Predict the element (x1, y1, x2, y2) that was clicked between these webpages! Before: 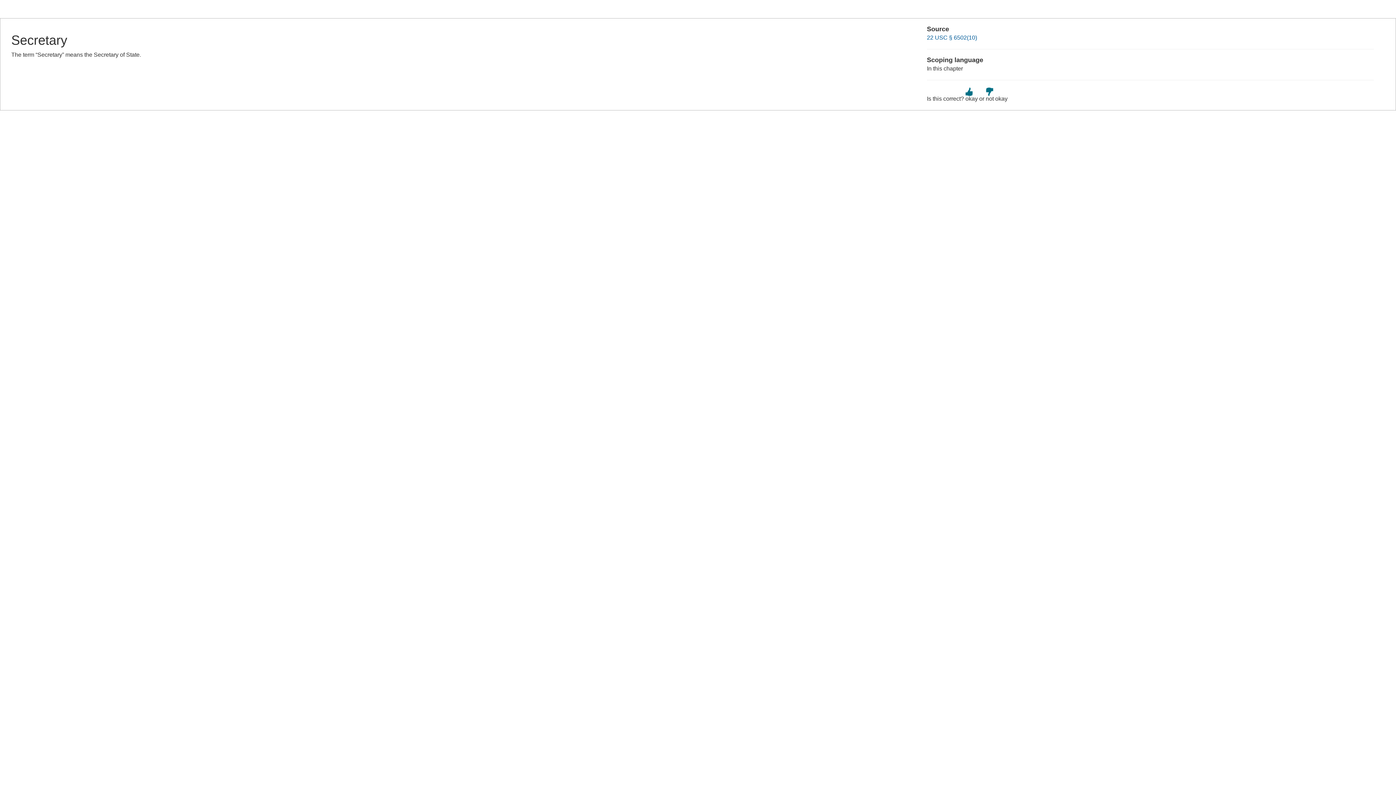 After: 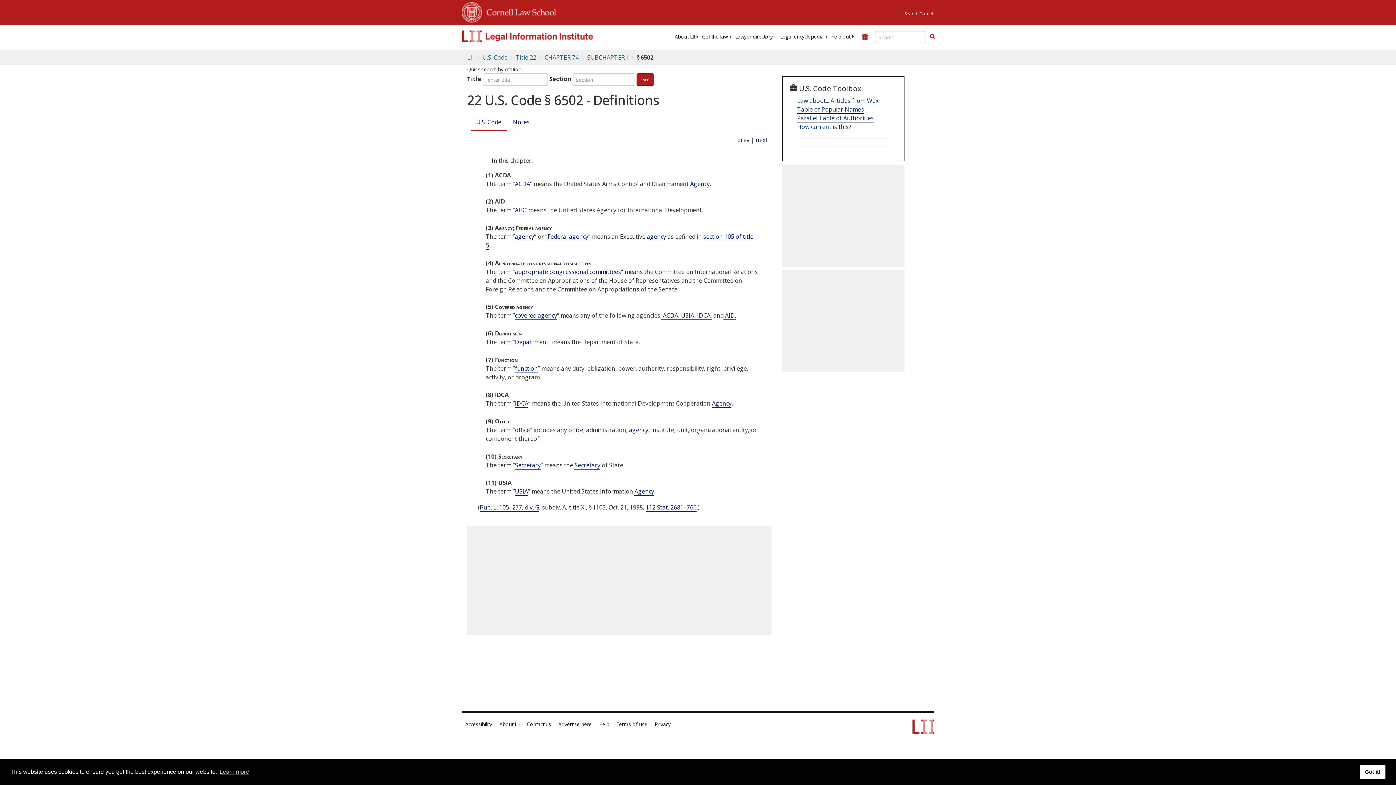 Action: bbox: (927, 34, 977, 40) label: 22 USC § 6502(10)